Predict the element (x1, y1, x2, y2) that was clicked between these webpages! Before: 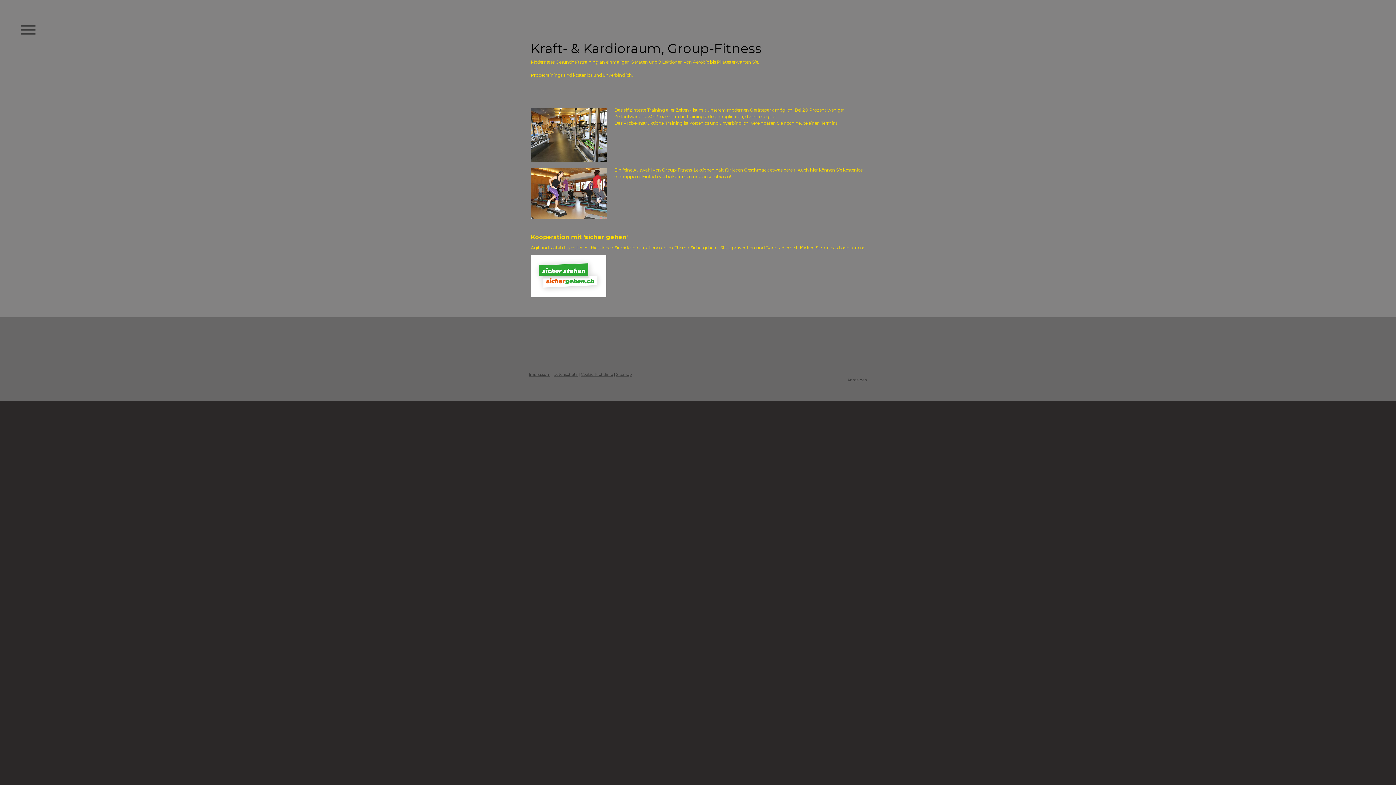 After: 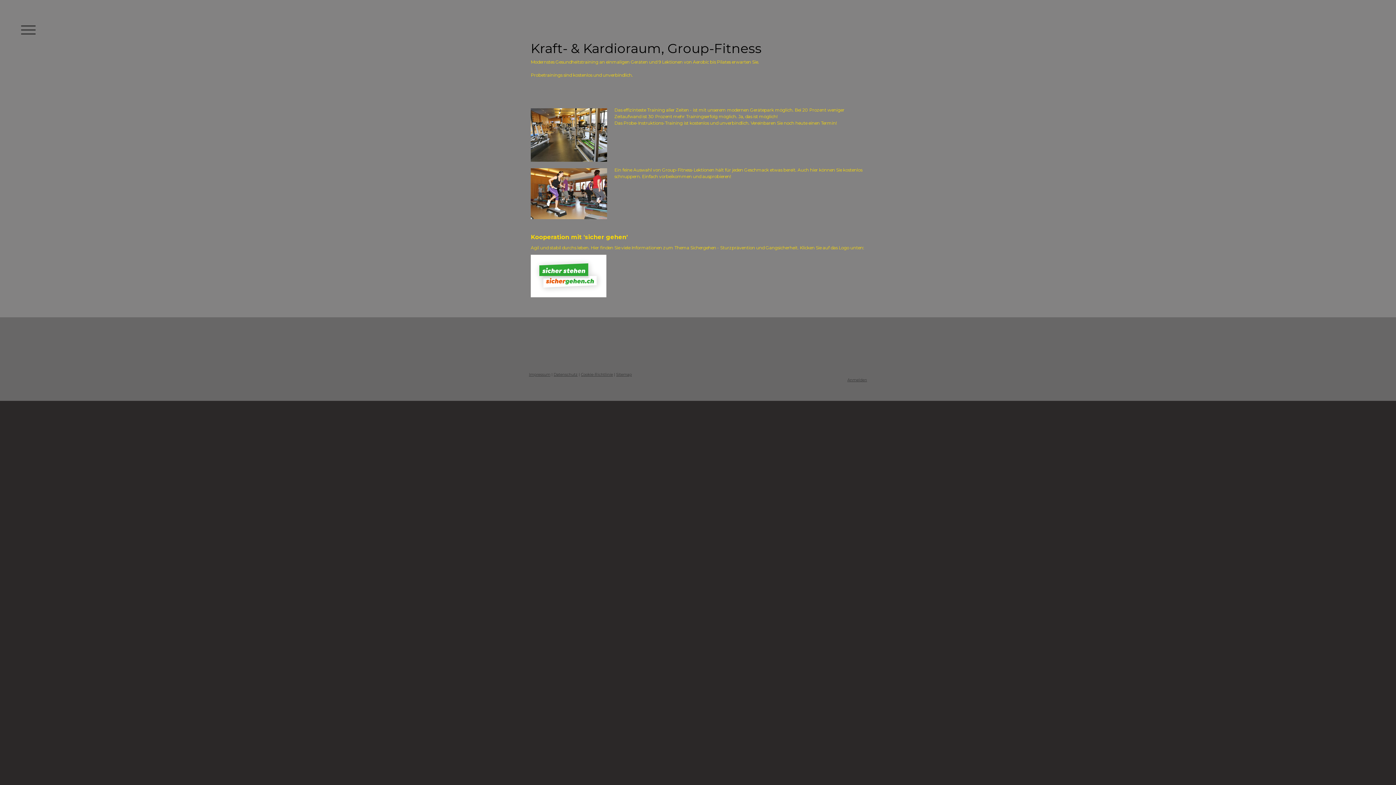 Action: label: Cookie-Richtlinie bbox: (581, 372, 613, 377)